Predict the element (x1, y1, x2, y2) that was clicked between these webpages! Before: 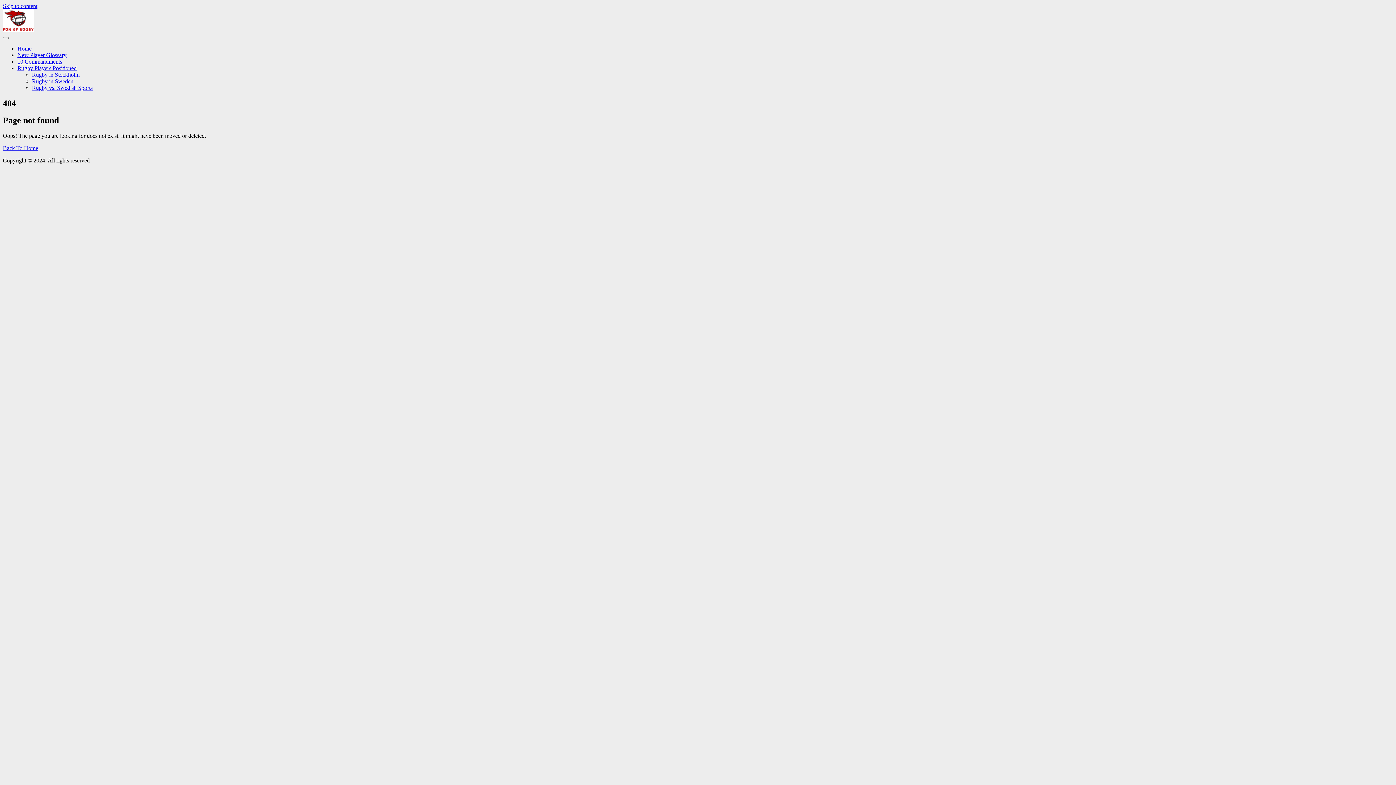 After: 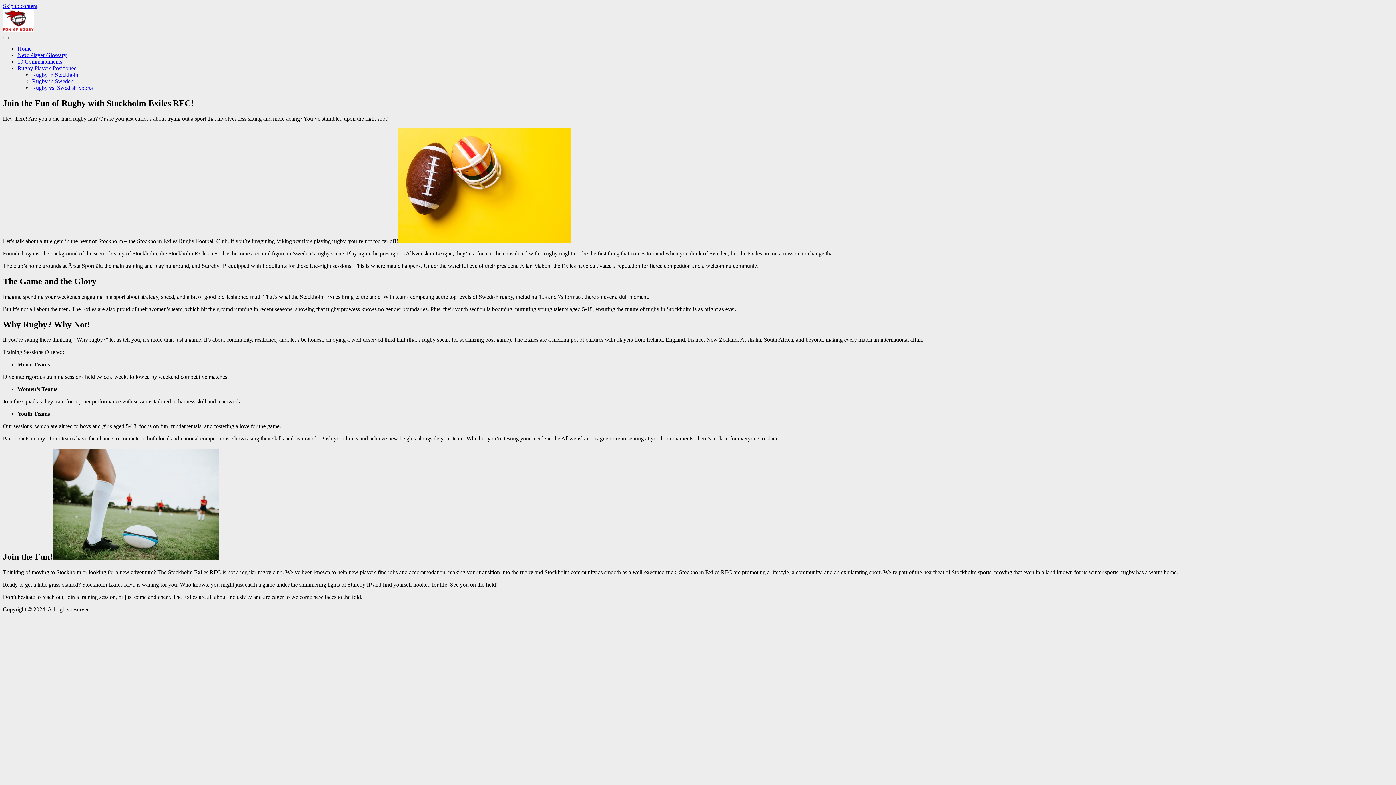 Action: label: Back To Home bbox: (2, 144, 38, 151)